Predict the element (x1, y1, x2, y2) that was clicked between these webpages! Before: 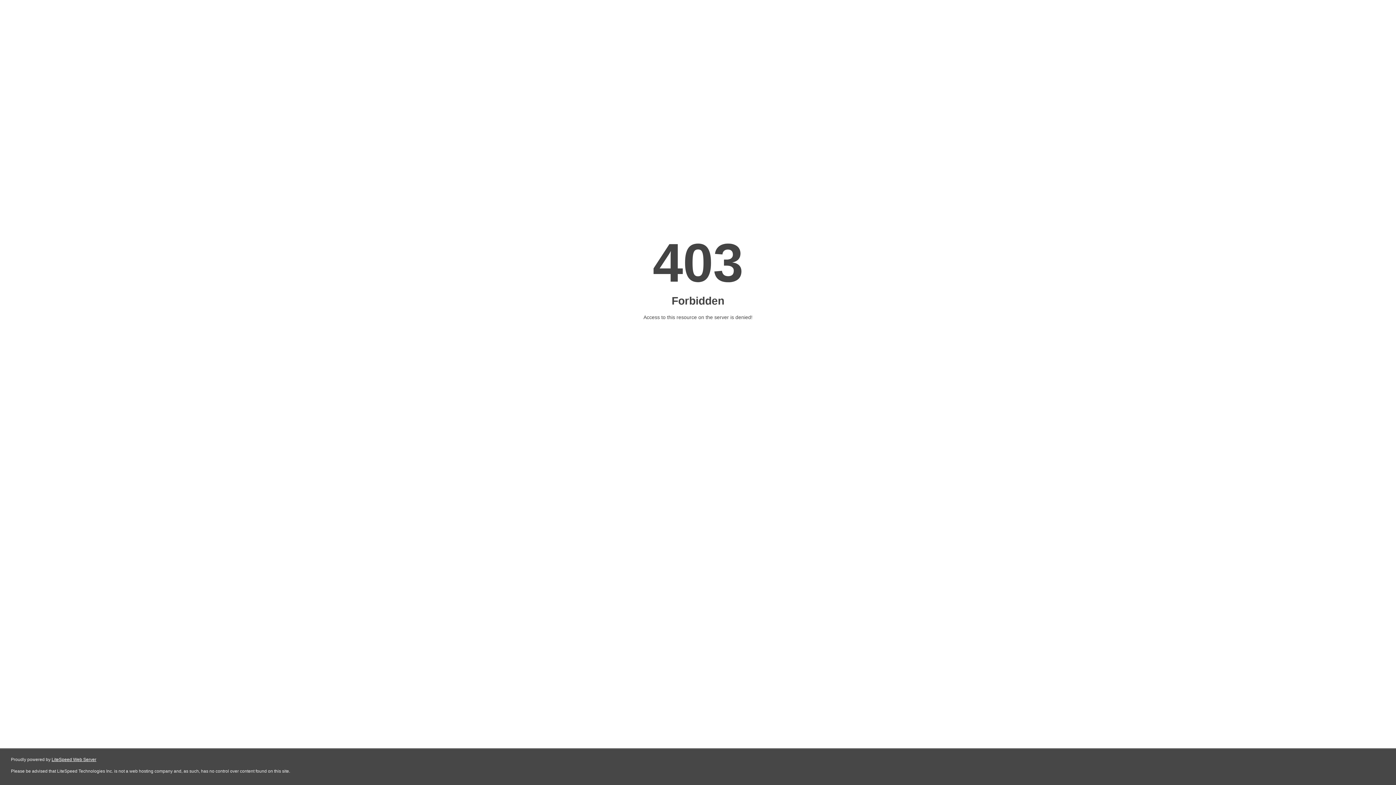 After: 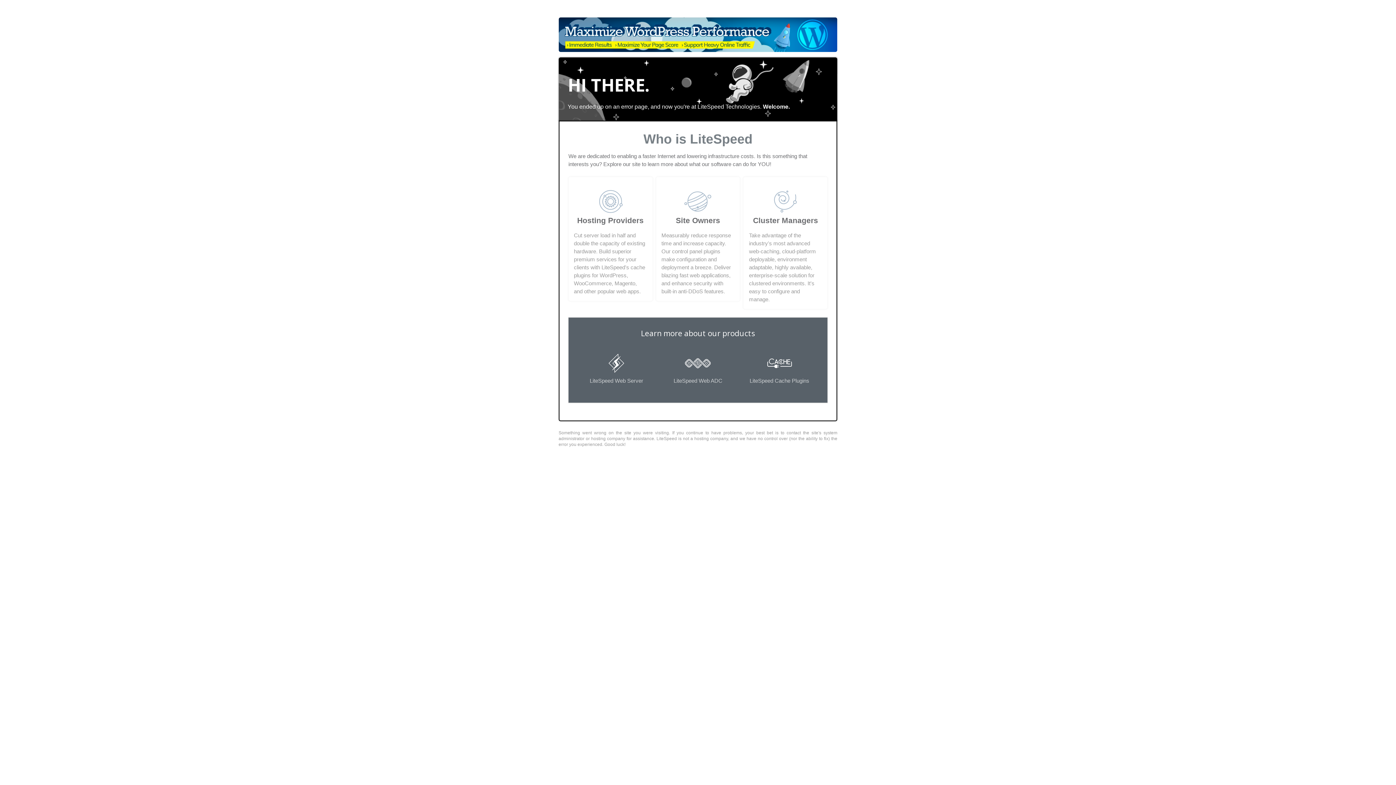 Action: label: LiteSpeed Web Server bbox: (51, 757, 96, 762)